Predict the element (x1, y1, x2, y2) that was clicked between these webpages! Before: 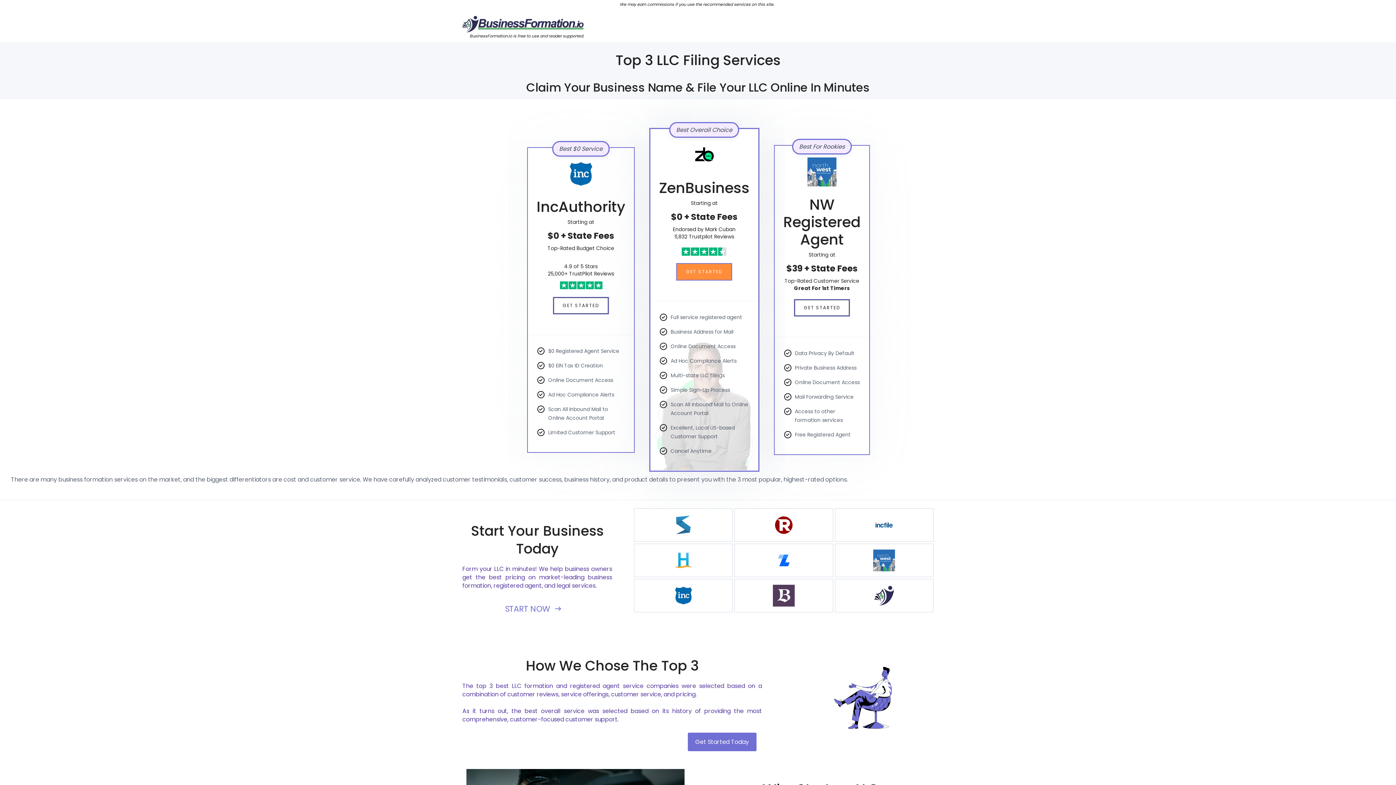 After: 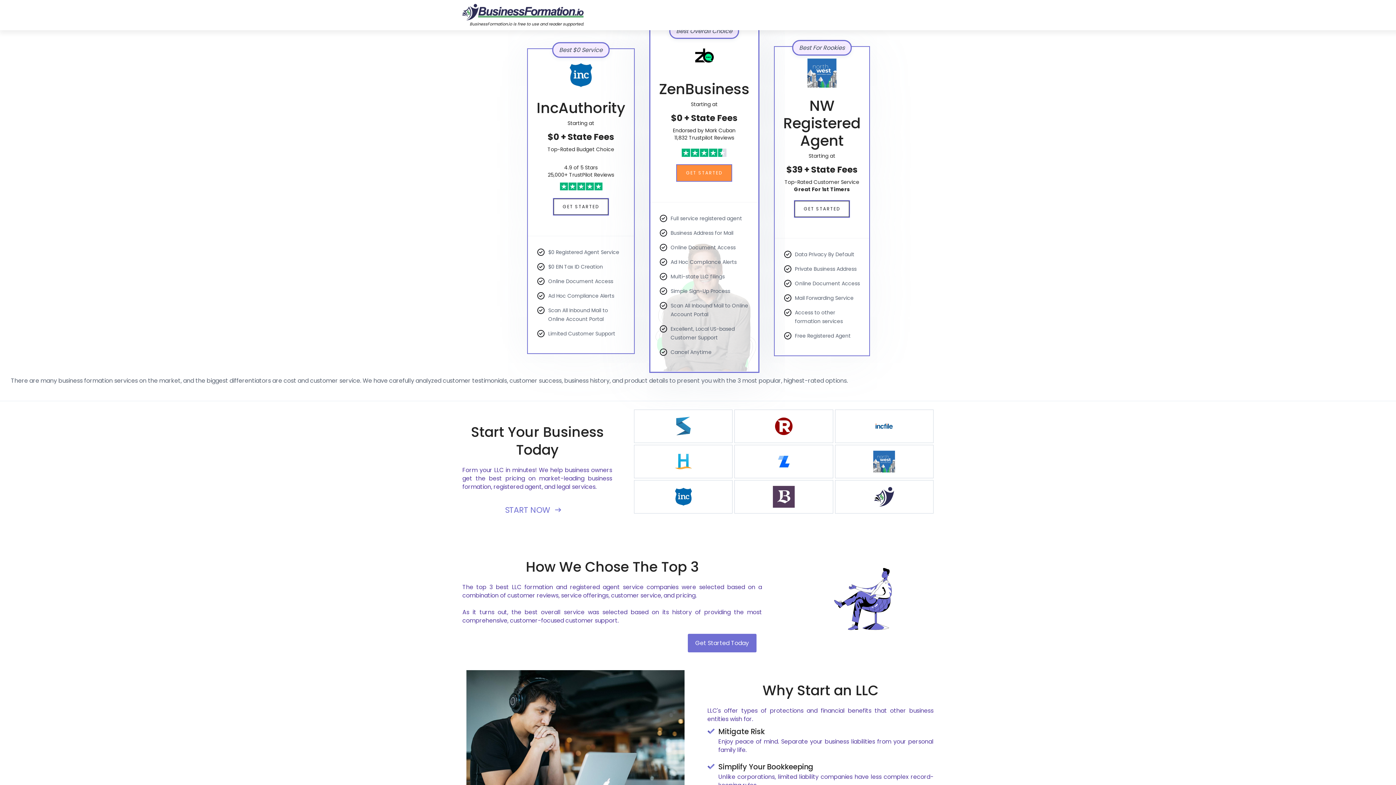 Action: bbox: (687, 733, 756, 751) label: Get Started Today